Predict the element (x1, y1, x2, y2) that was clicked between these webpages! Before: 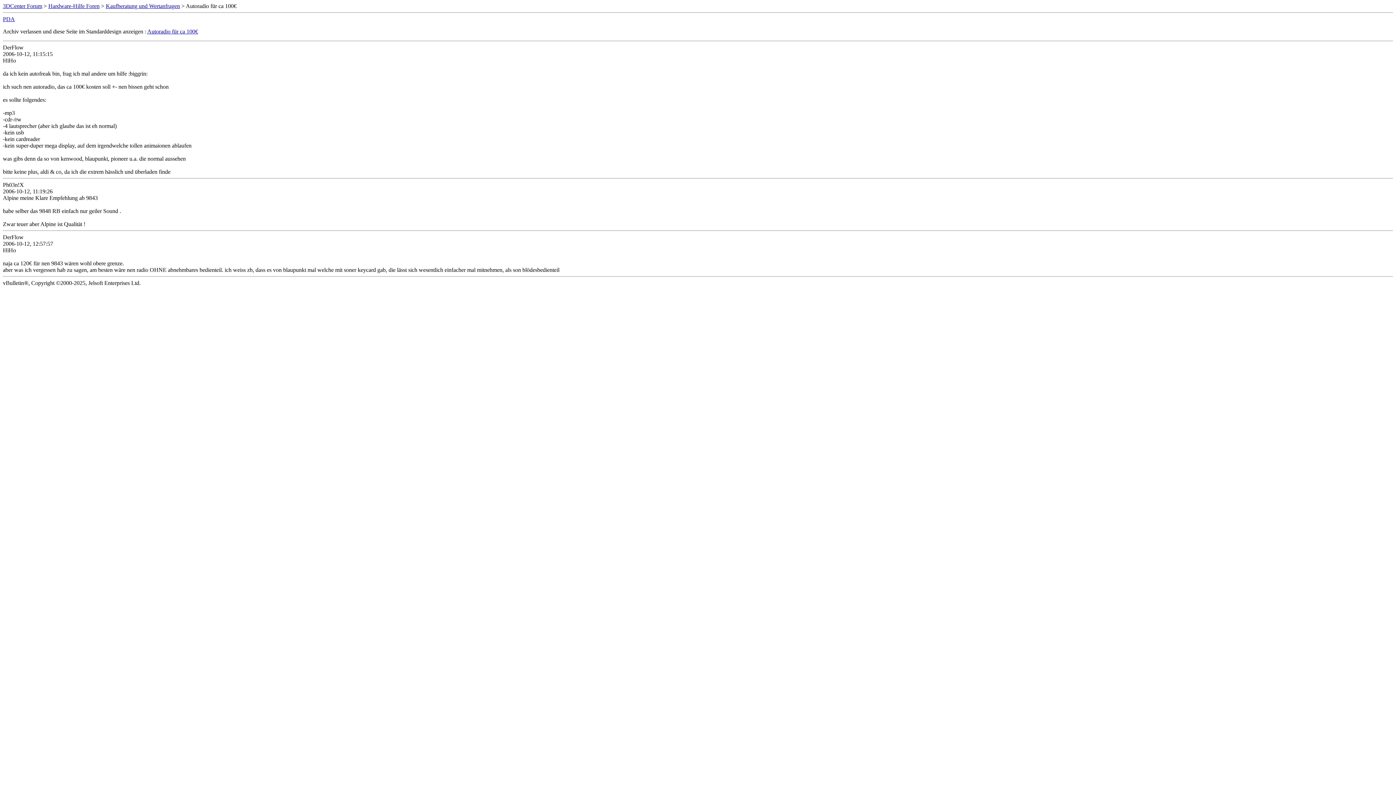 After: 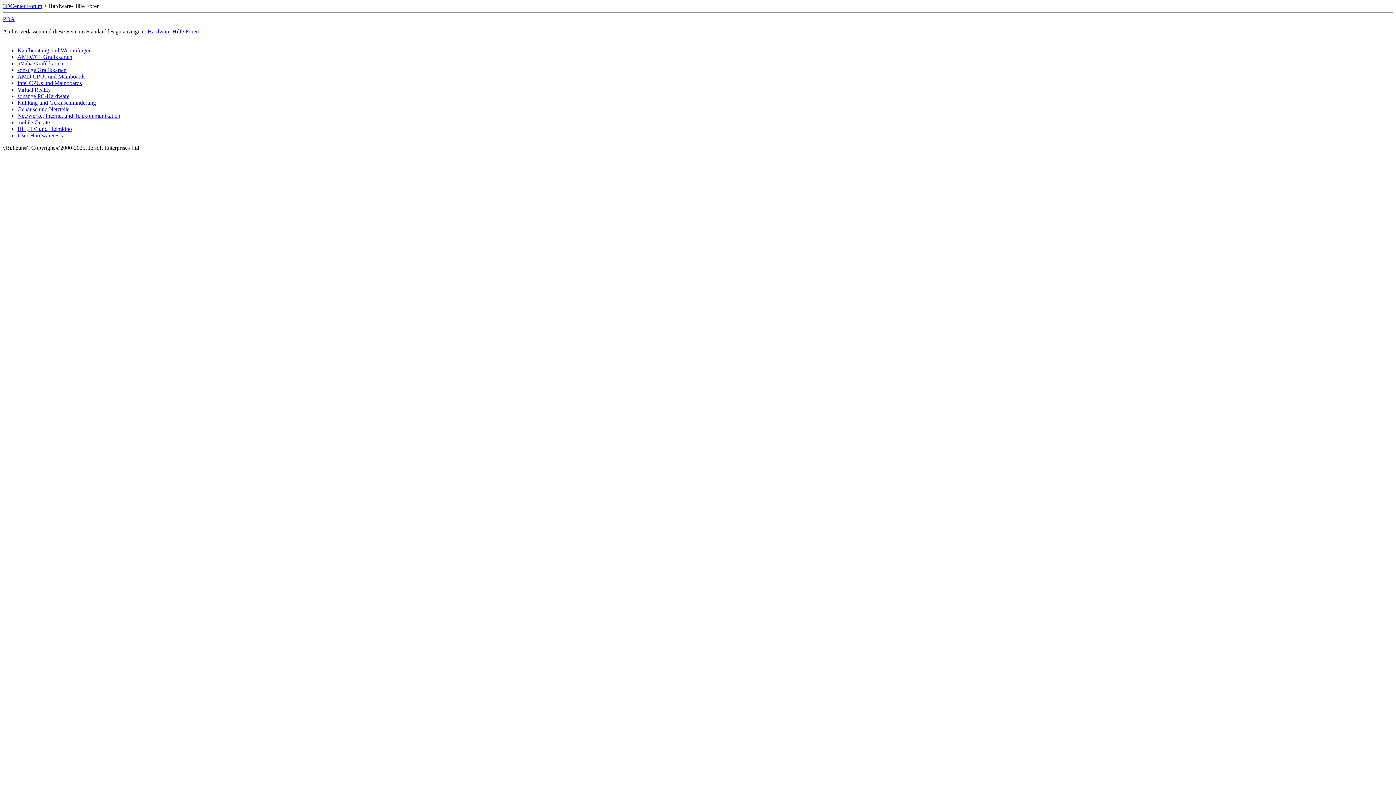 Action: label: Hardware-Hilfe Foren bbox: (48, 2, 99, 9)